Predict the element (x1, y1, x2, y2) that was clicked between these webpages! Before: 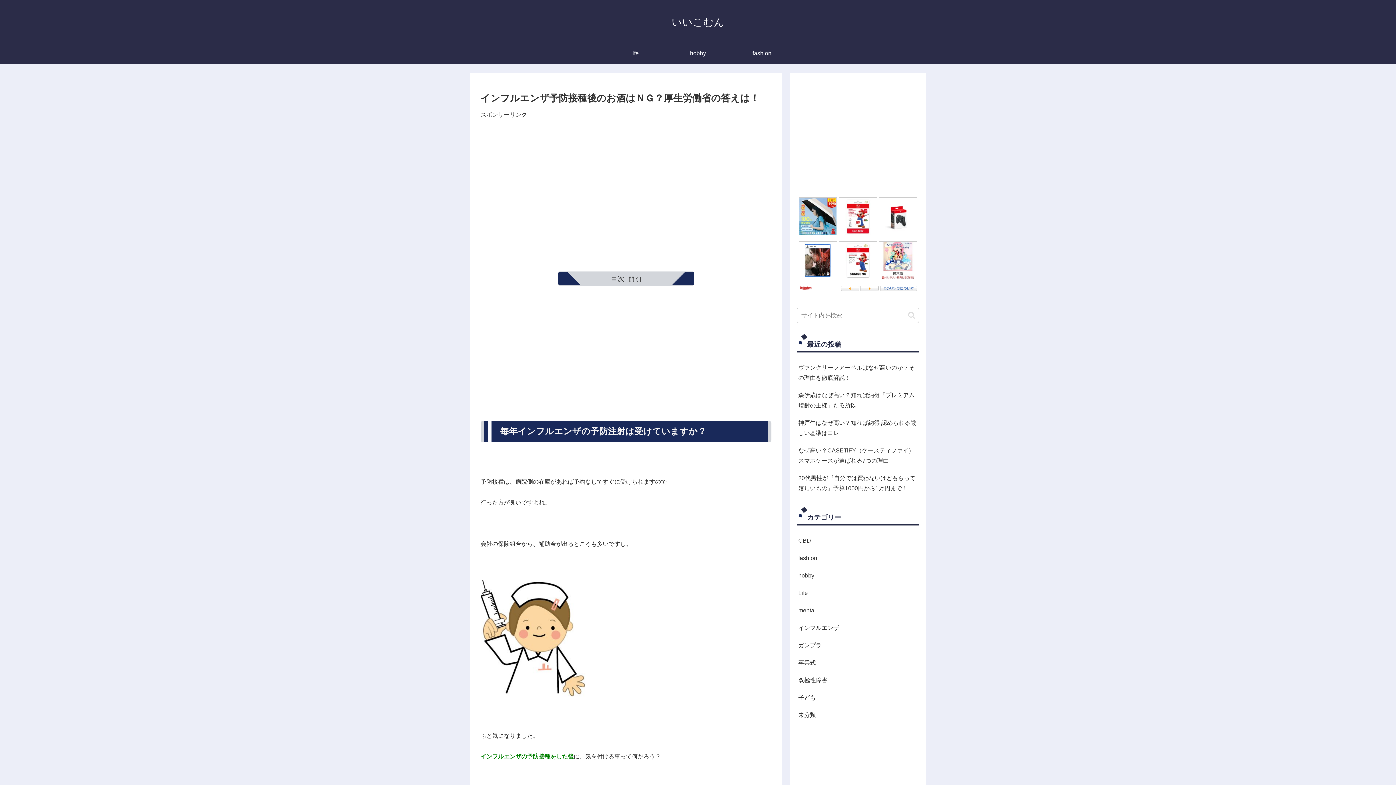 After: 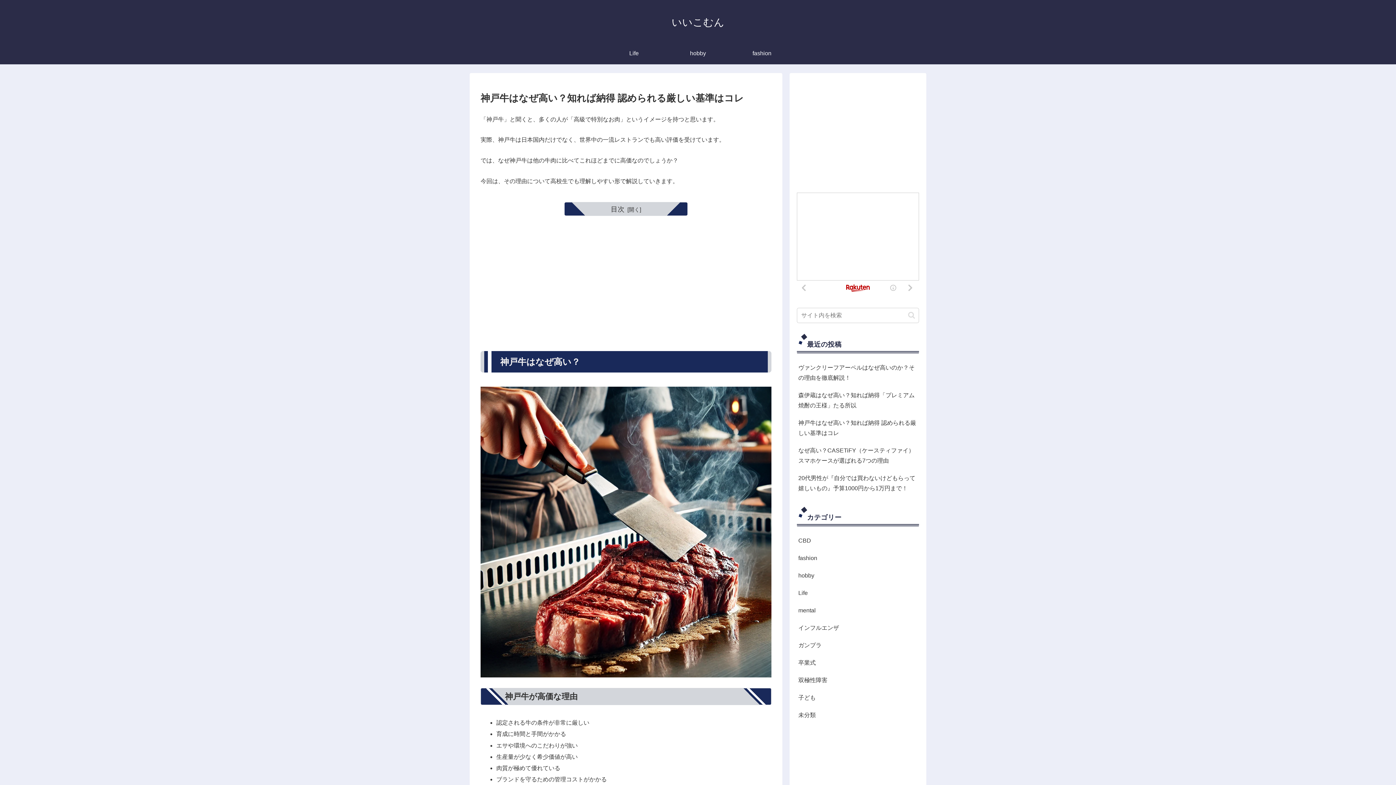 Action: label: 神戸牛はなぜ高い？知れば納得 認められる厳しい基準はコレ bbox: (797, 414, 919, 442)